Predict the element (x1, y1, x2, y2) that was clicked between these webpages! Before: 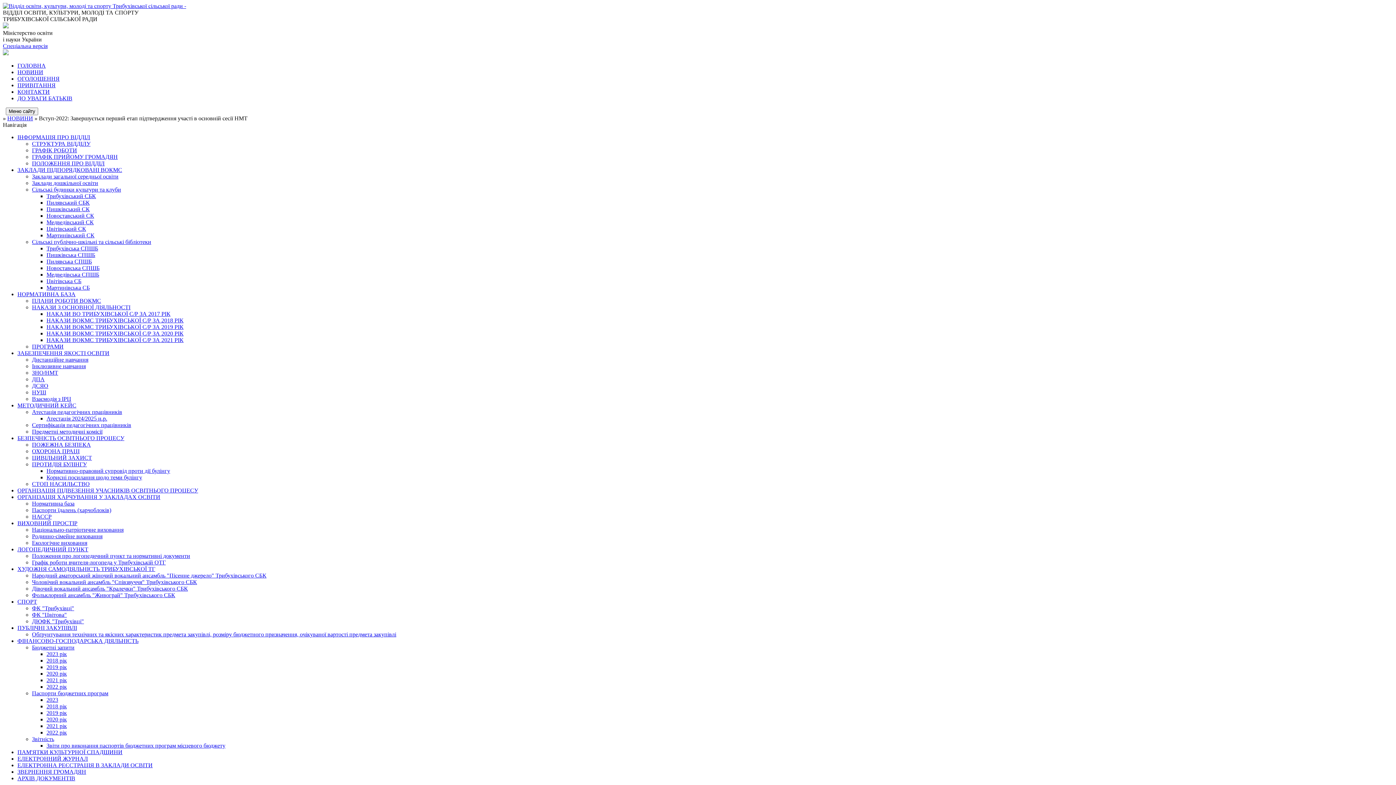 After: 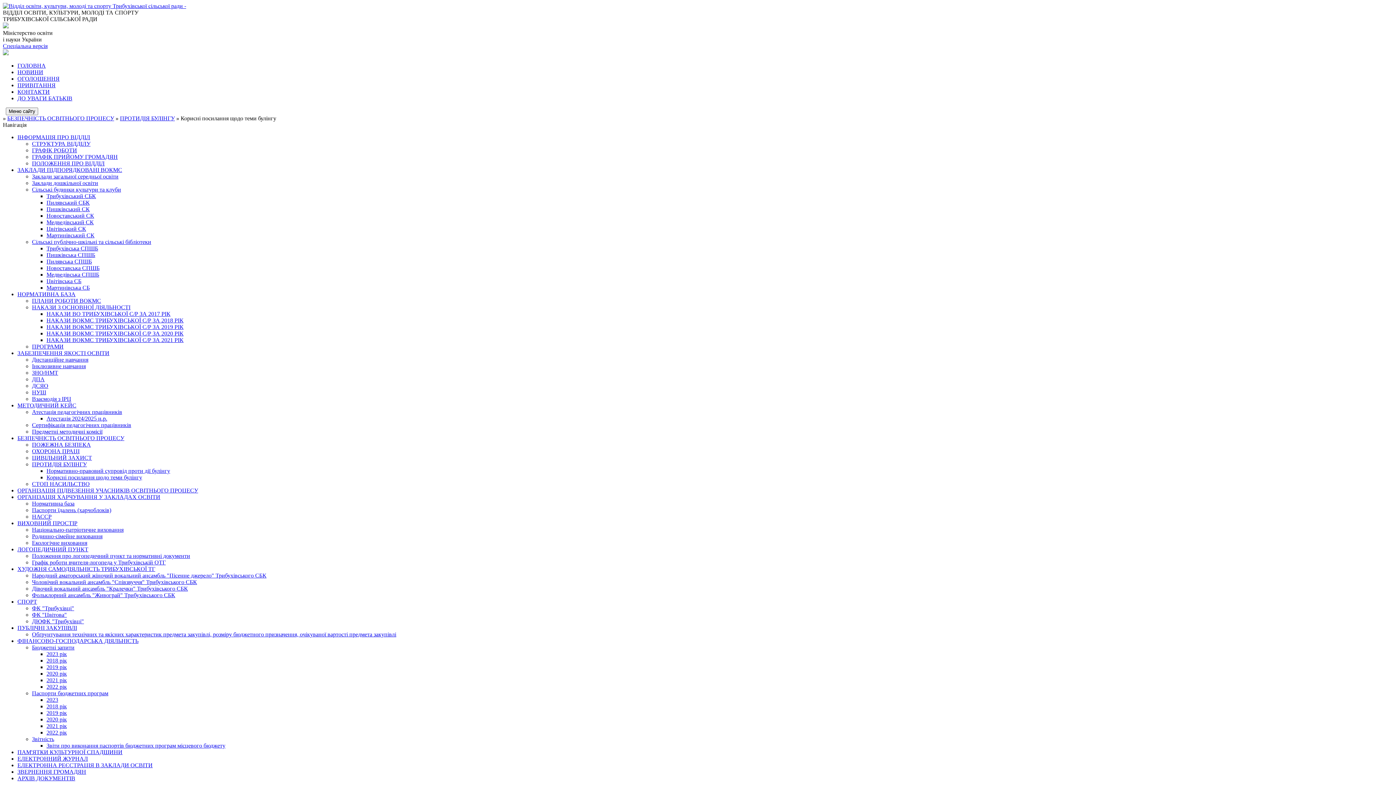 Action: bbox: (46, 474, 142, 480) label: Корисні посилання щодо теми булінгу